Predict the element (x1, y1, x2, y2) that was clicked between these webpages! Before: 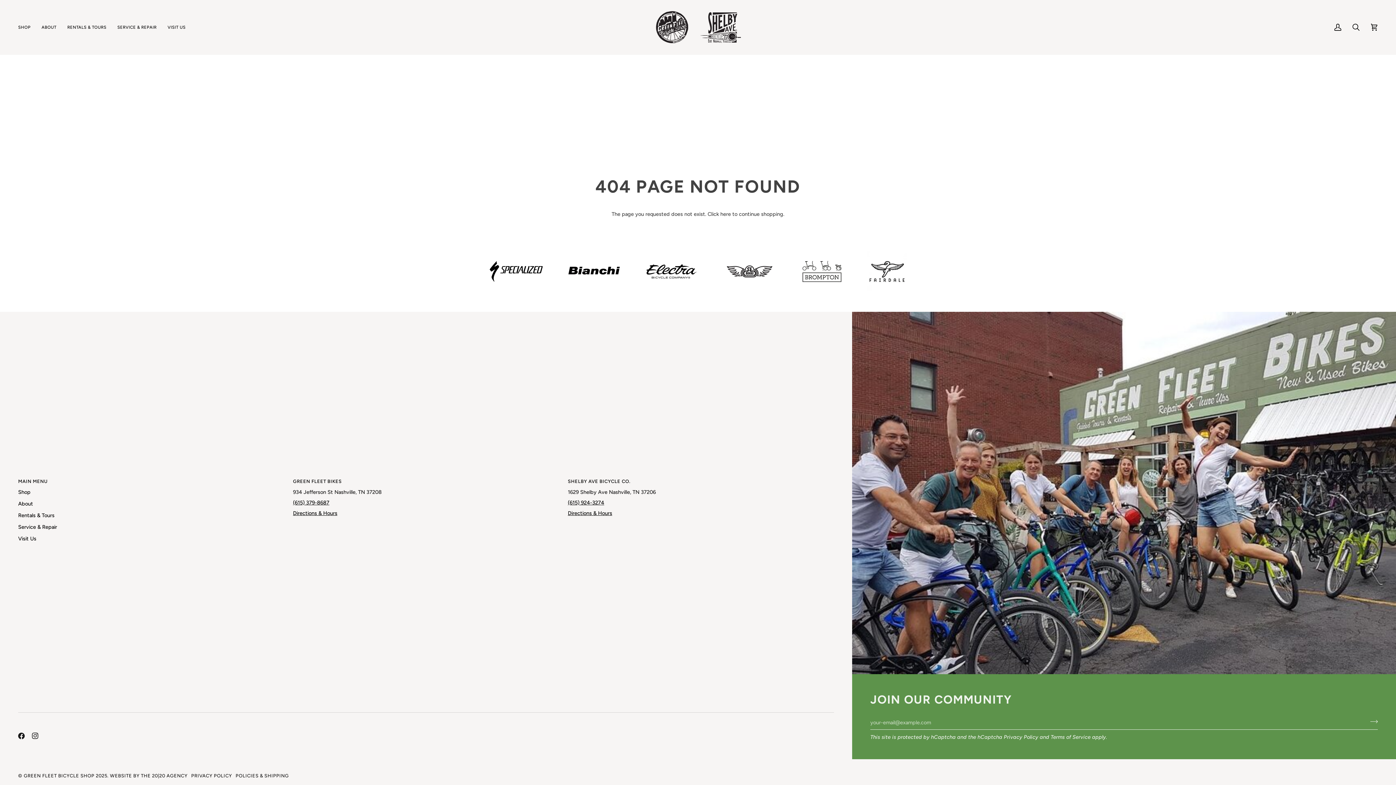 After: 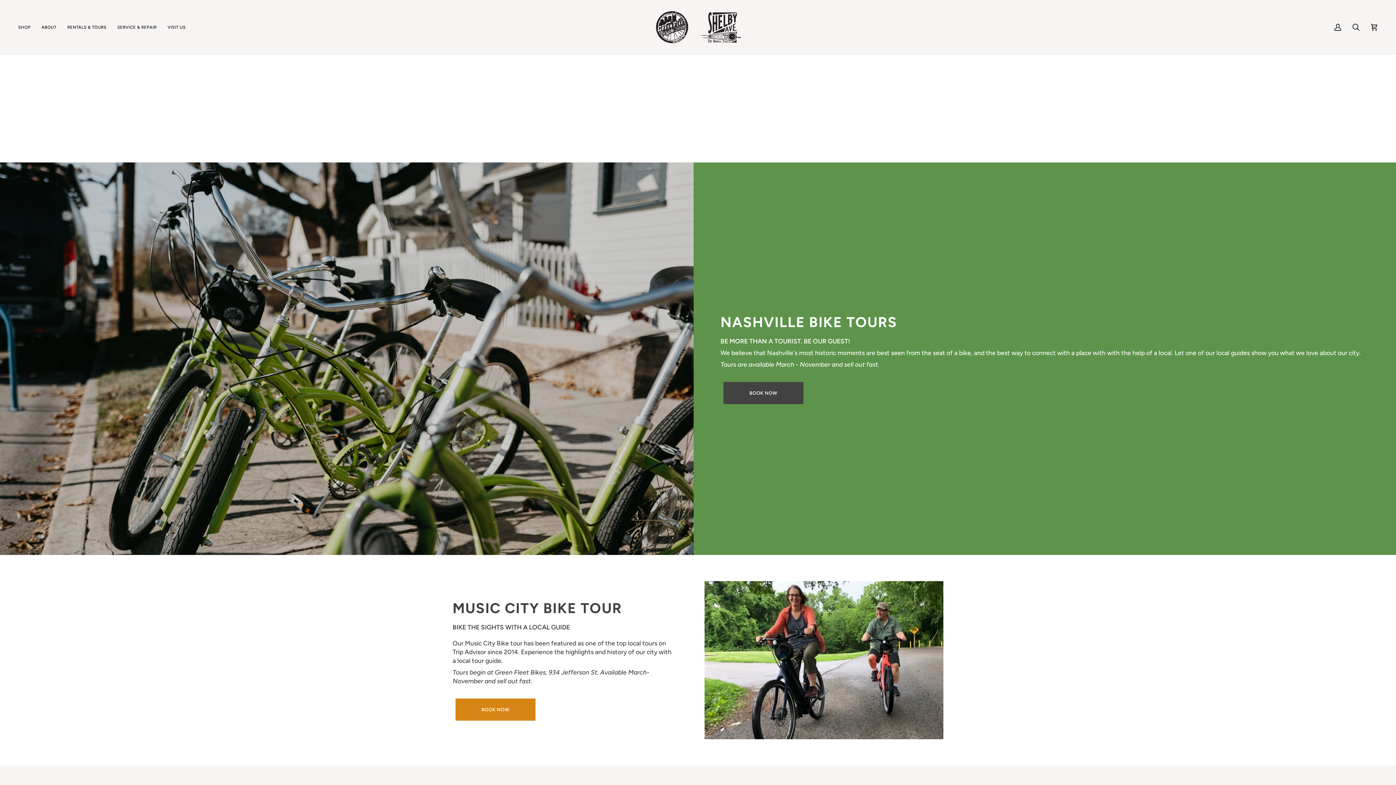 Action: label: Rentals & Tours bbox: (18, 512, 54, 518)